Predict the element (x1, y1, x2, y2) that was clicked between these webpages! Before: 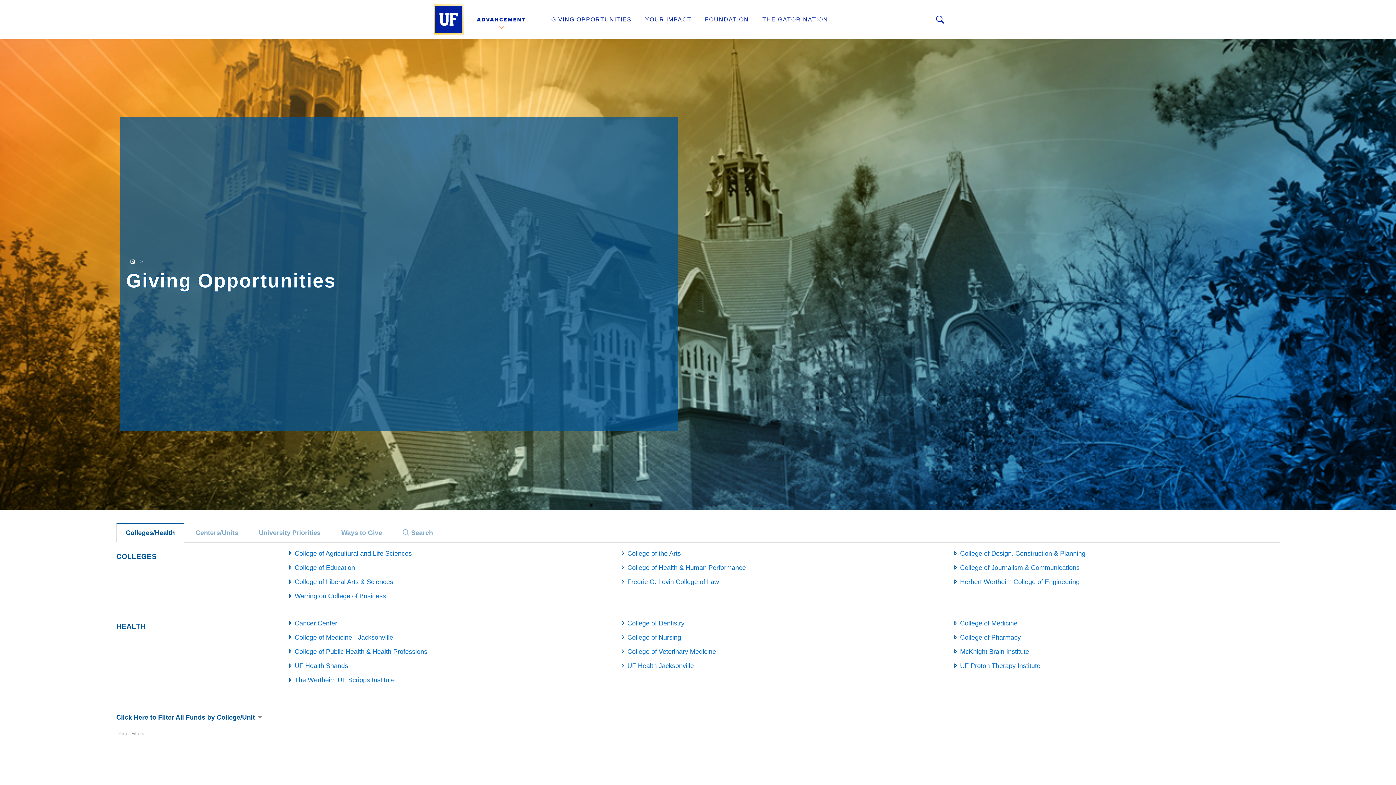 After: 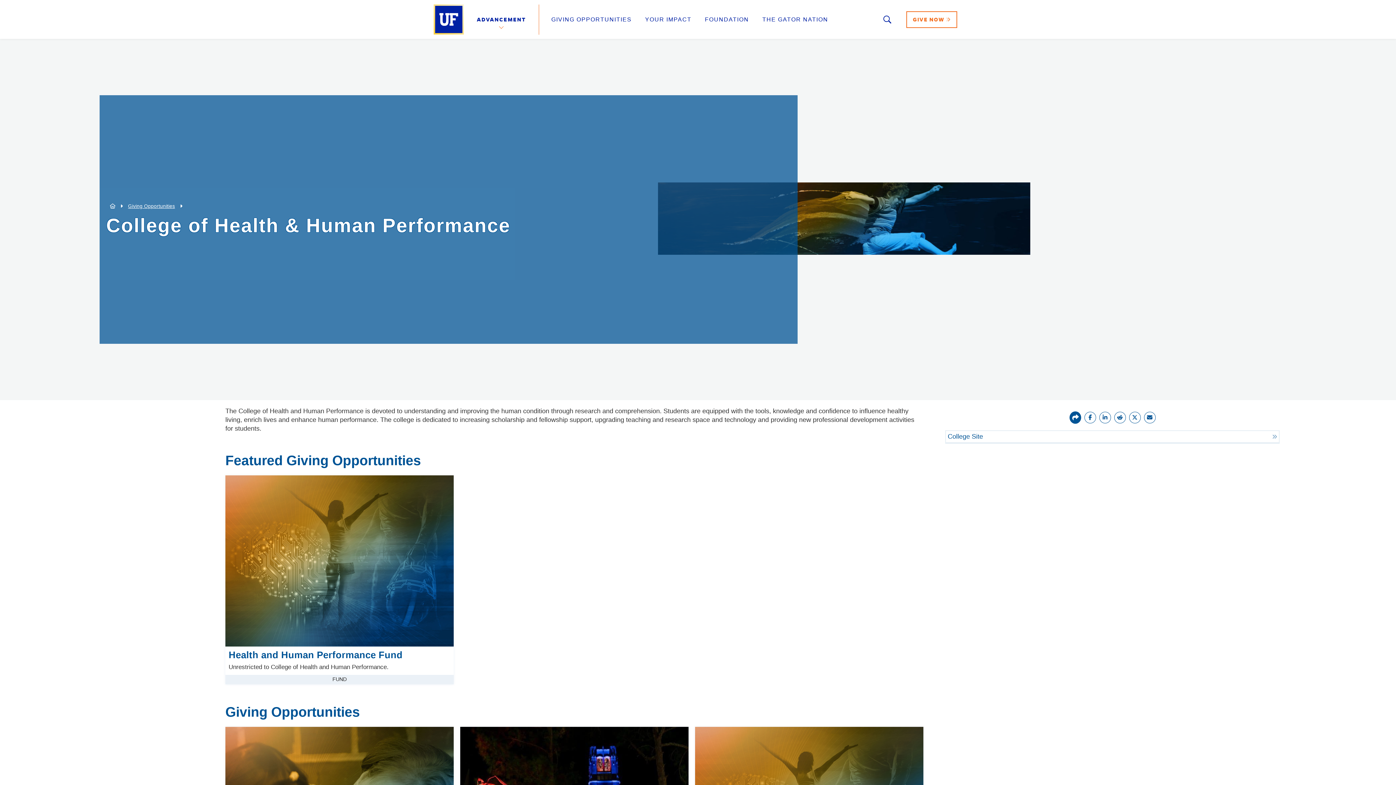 Action: bbox: (627, 564, 746, 571) label: College of Health & Human Performance